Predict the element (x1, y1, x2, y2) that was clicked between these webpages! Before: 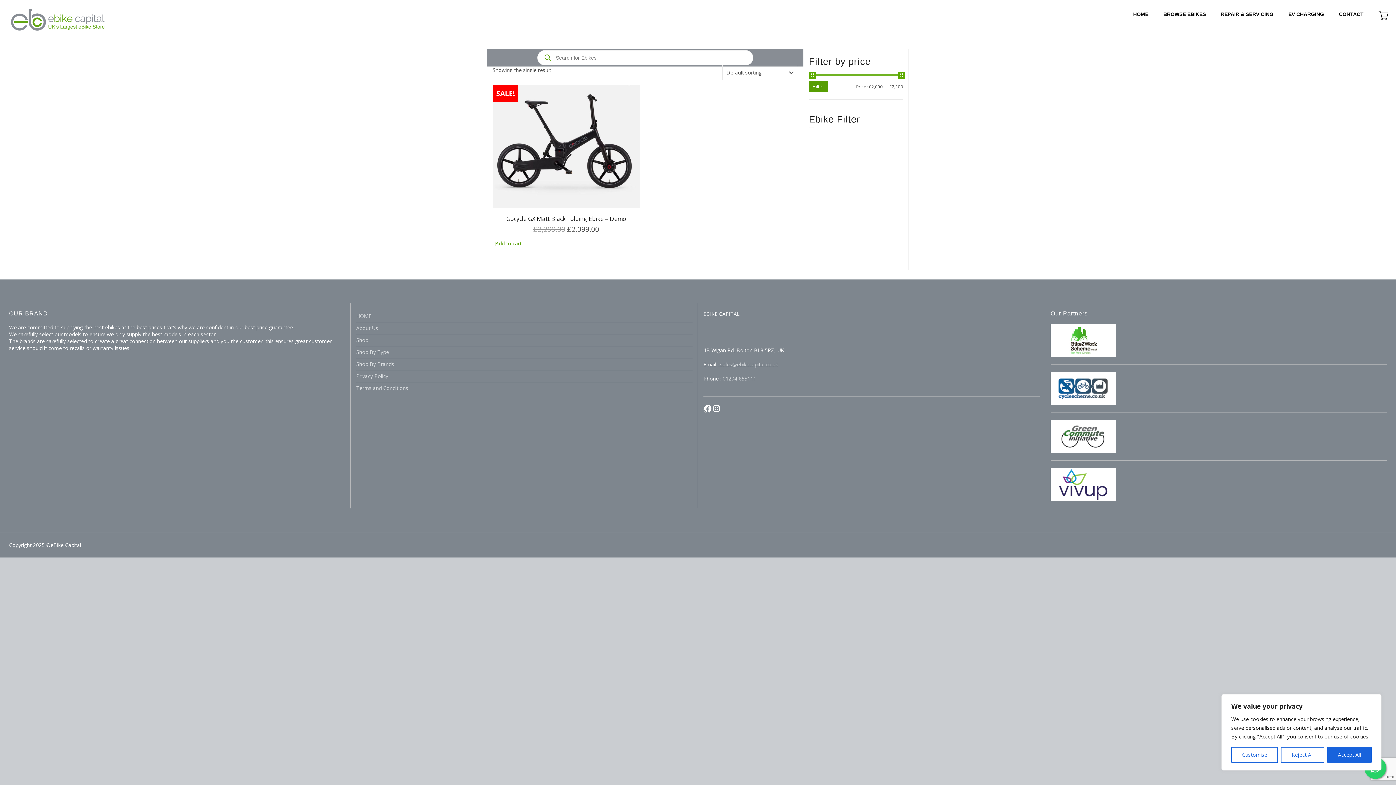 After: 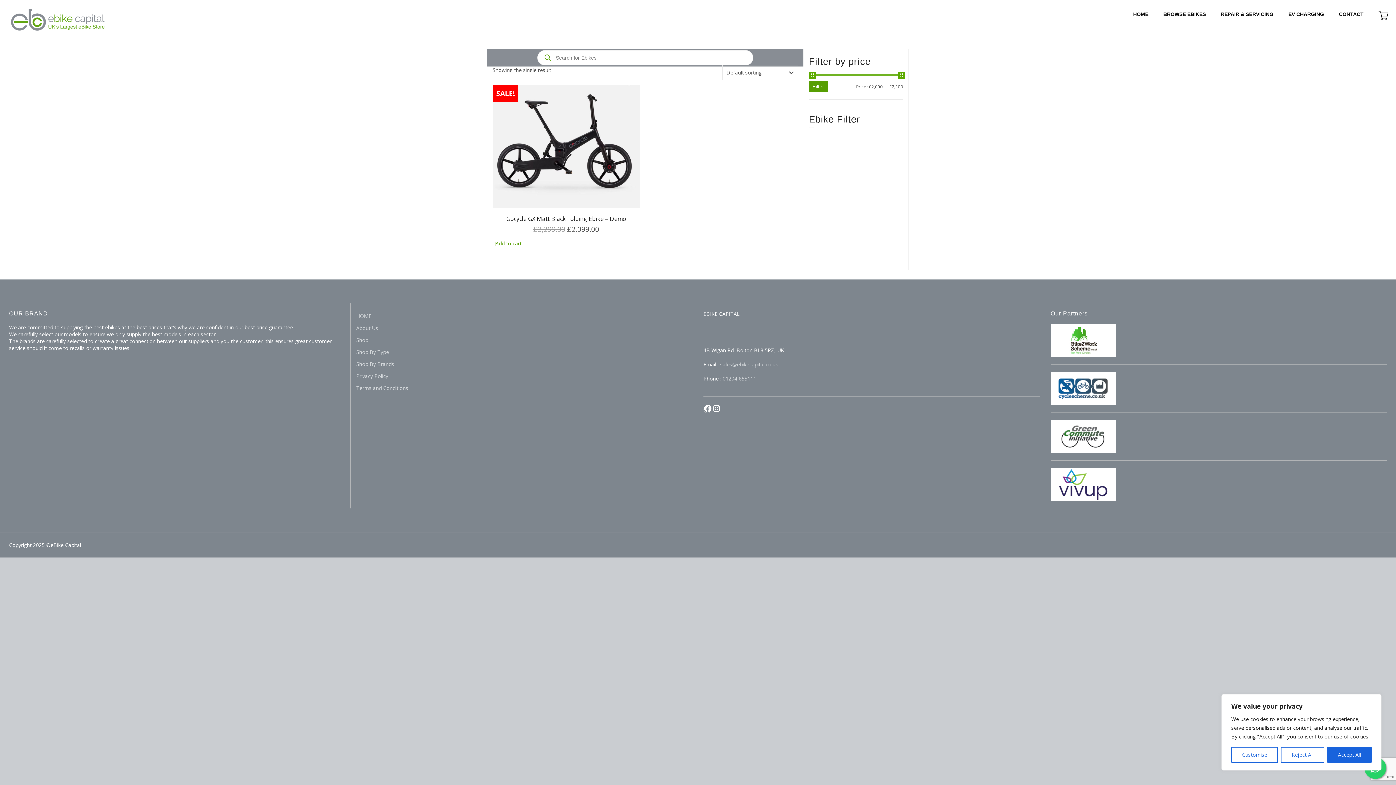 Action: bbox: (718, 361, 778, 367) label:  sales@ebikecapital.co.uk